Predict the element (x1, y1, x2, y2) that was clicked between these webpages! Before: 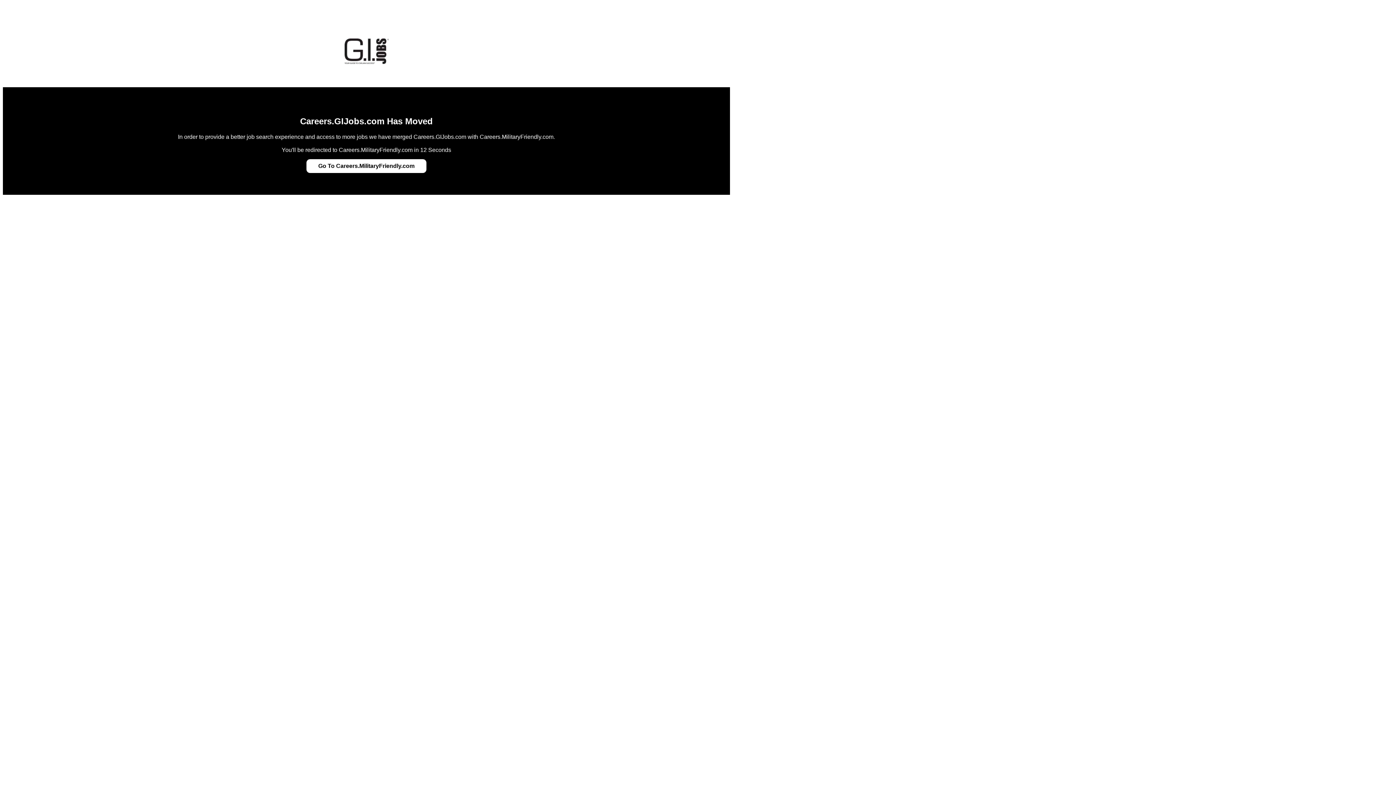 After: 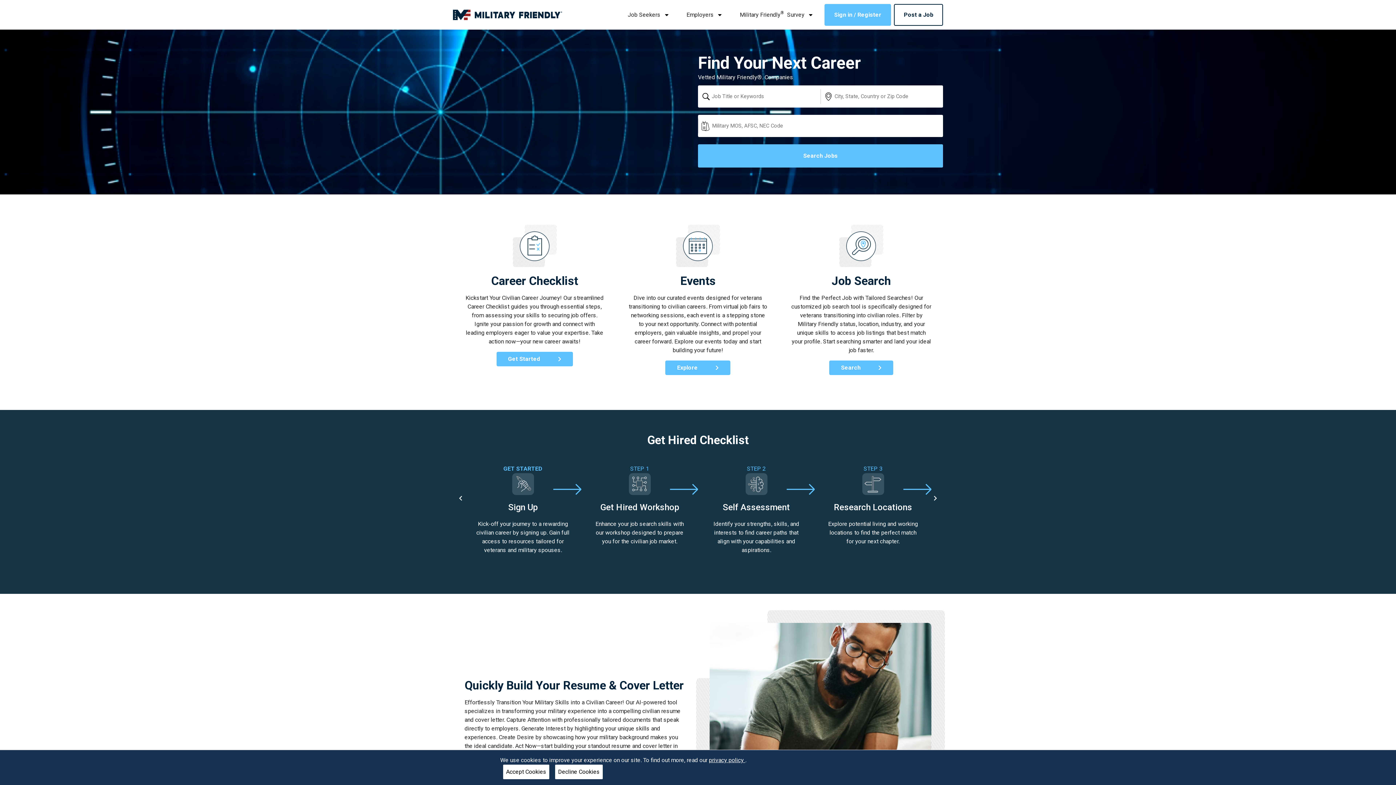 Action: bbox: (318, 162, 414, 169) label: Go To Careers.MilitaryFriendly.com